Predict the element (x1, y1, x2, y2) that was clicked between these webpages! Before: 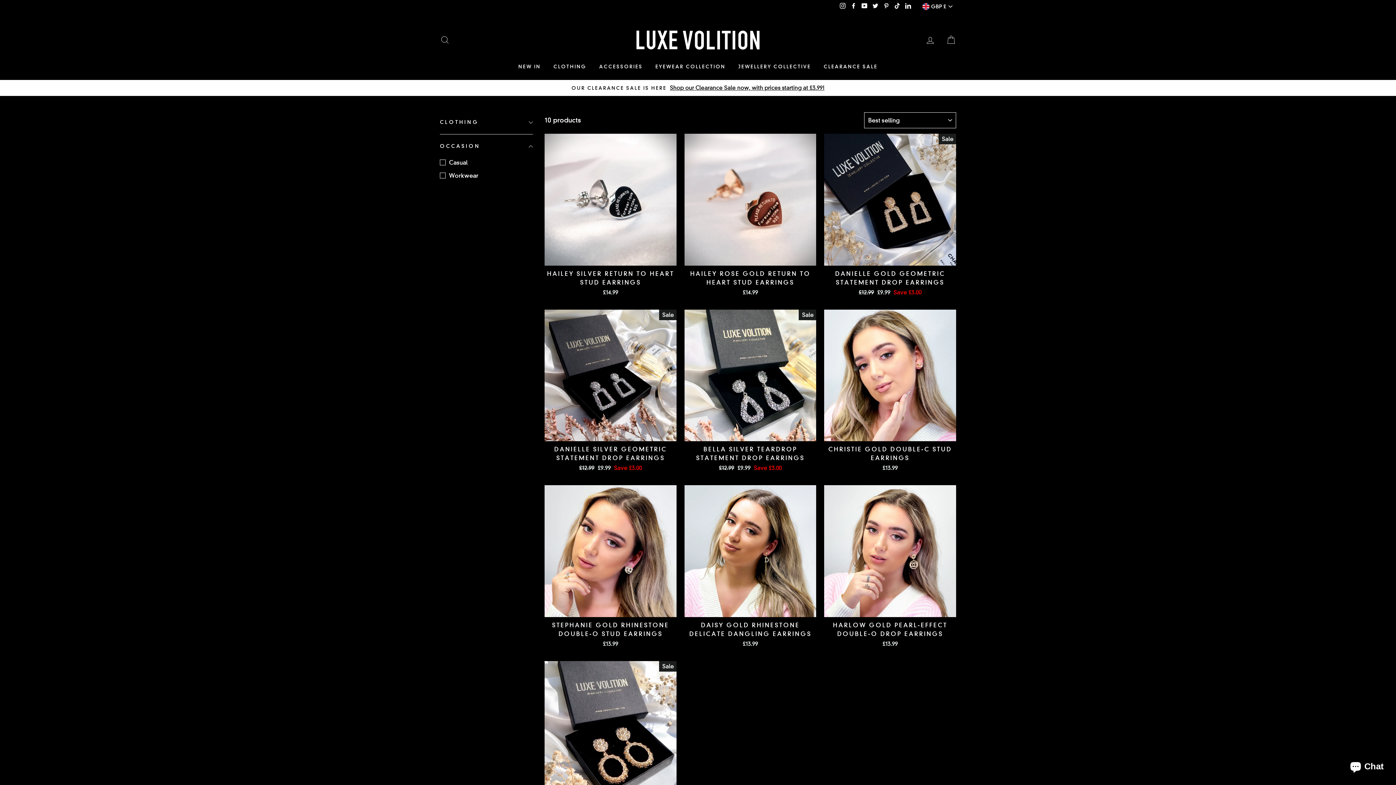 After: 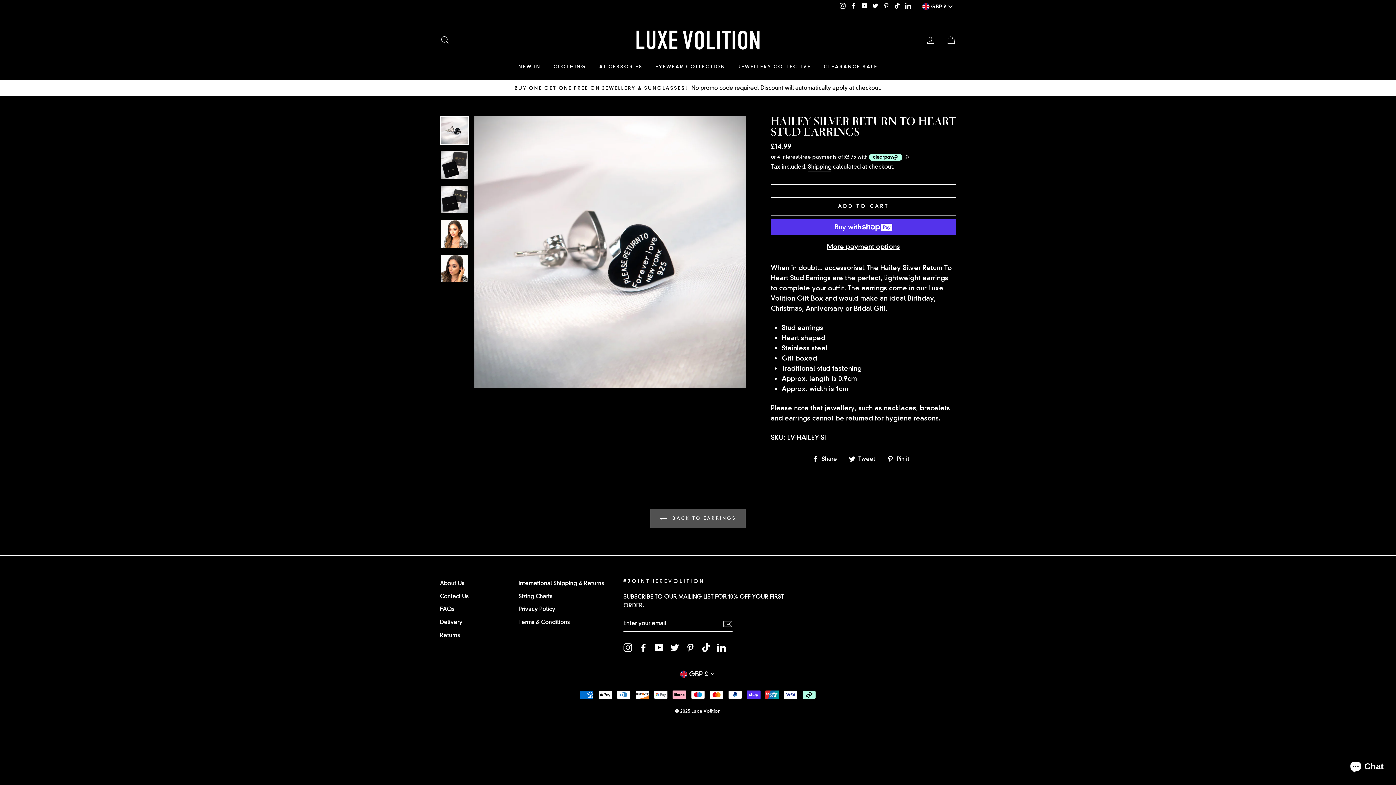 Action: label: Quick view
HAILEY SILVER RETURN TO HEART STUD EARRINGS
£14.99 bbox: (544, 133, 676, 298)